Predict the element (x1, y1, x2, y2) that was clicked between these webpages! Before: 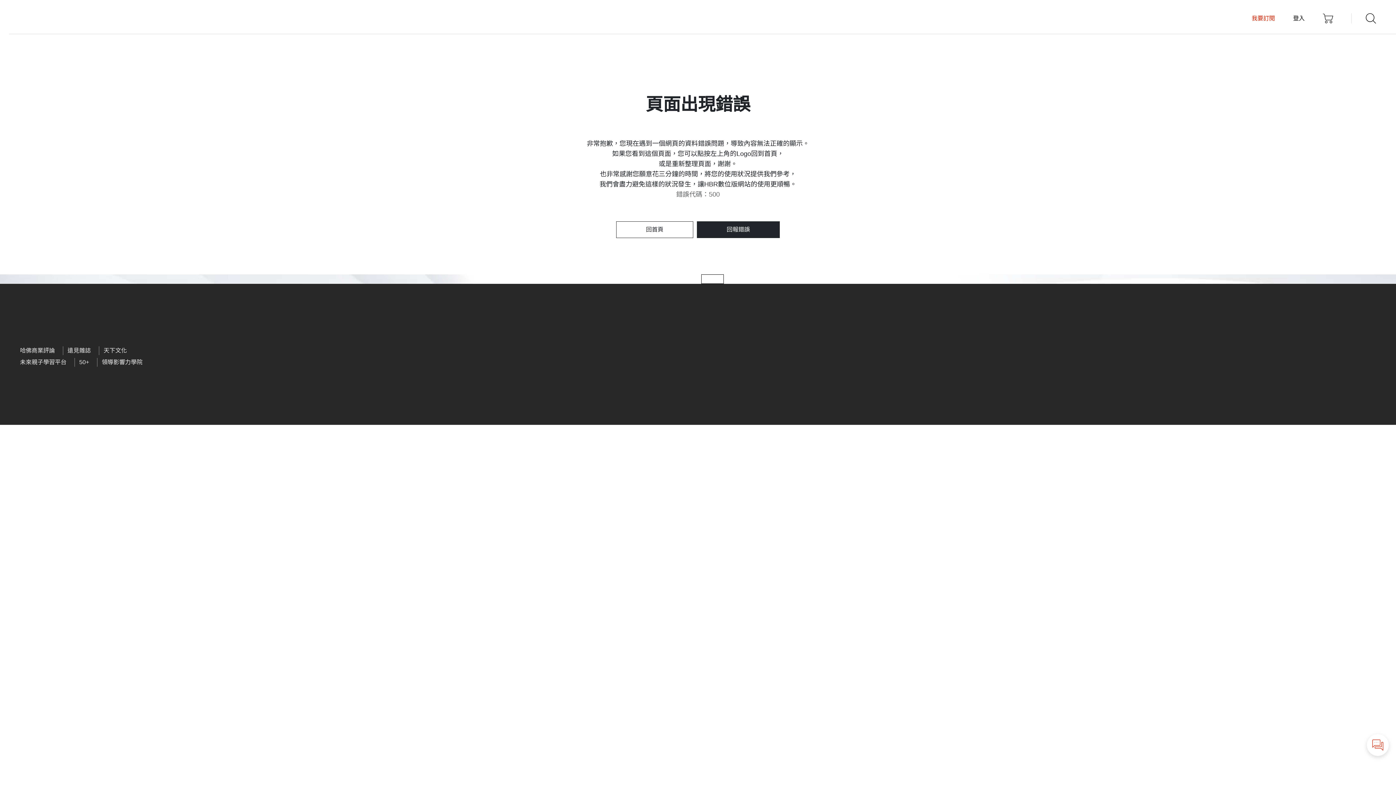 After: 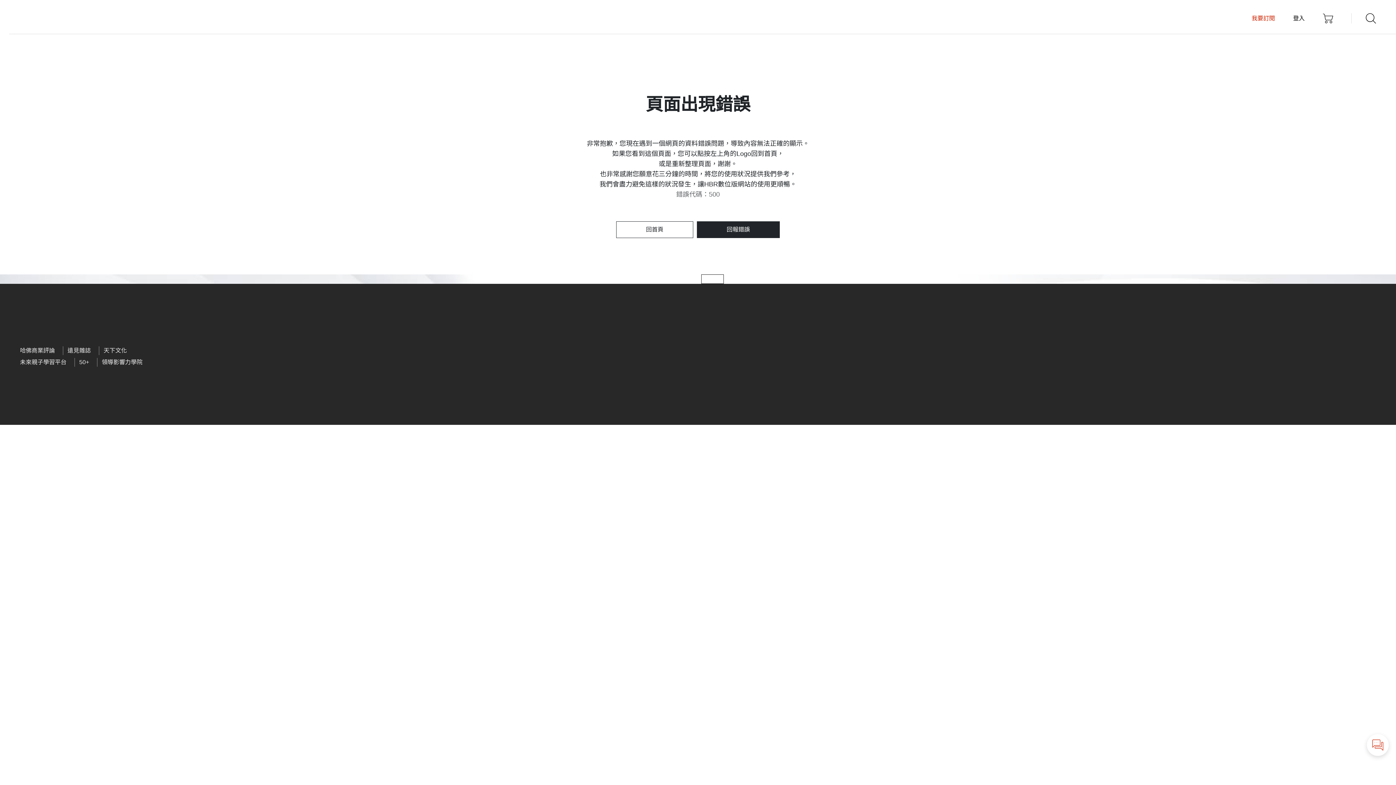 Action: bbox: (701, 274, 724, 284)